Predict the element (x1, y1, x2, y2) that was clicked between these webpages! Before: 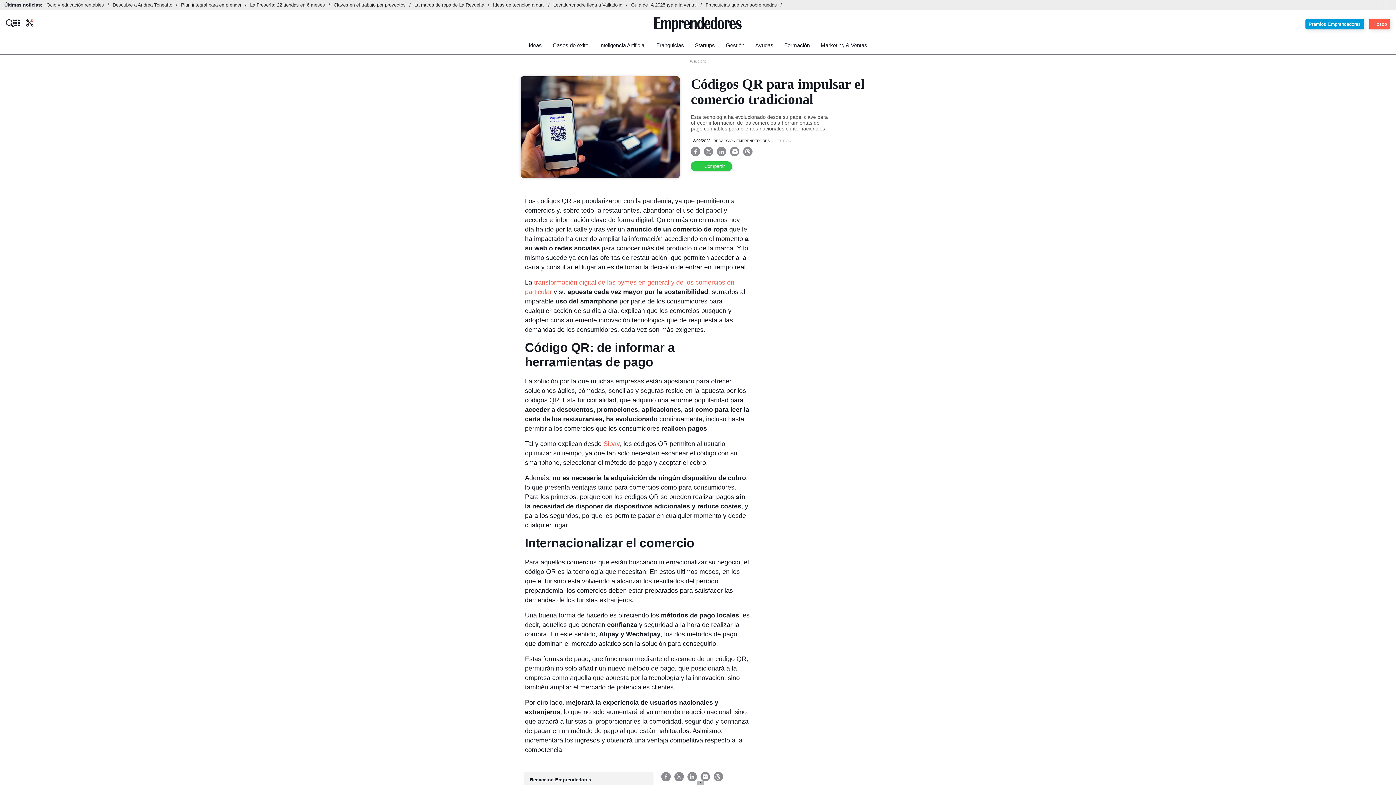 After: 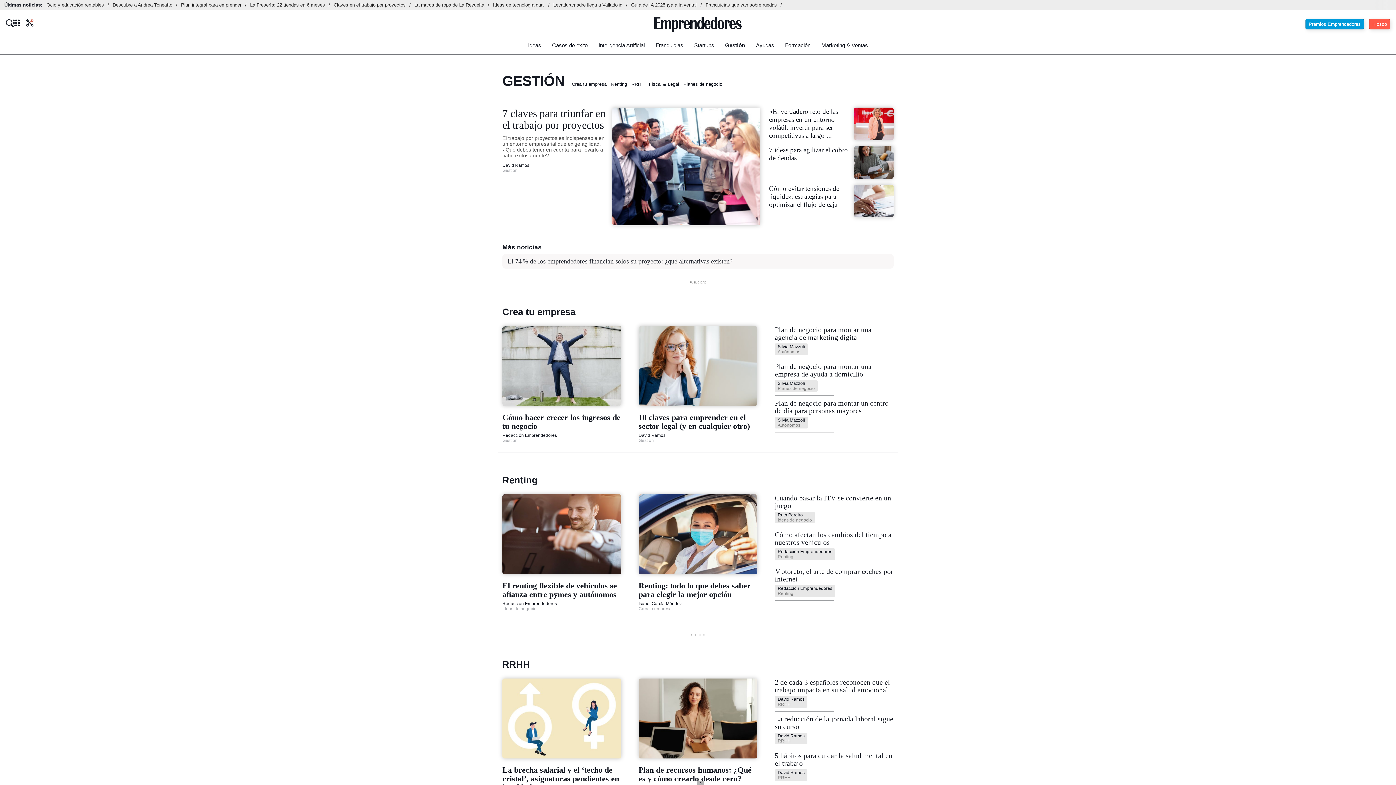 Action: label: GESTIÓN bbox: (774, 138, 791, 142)